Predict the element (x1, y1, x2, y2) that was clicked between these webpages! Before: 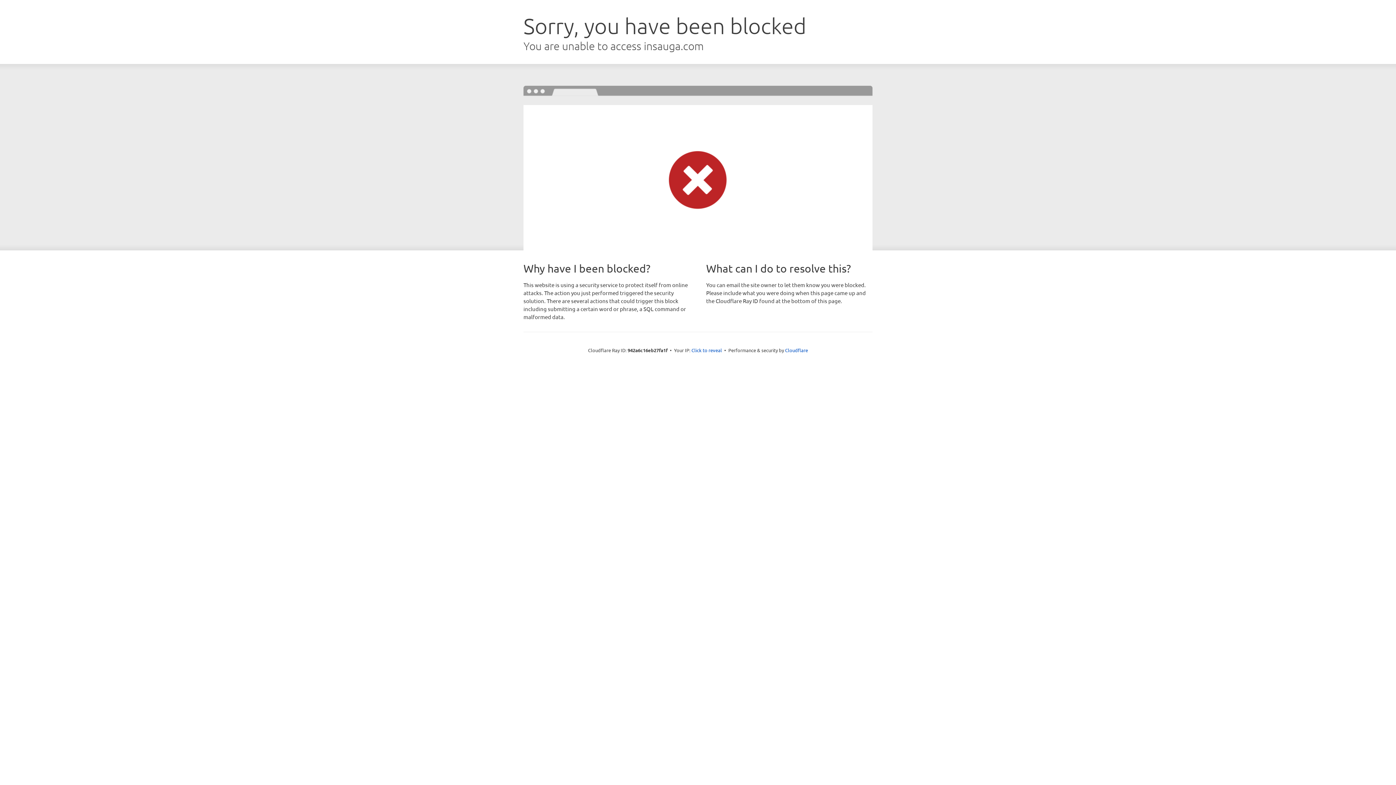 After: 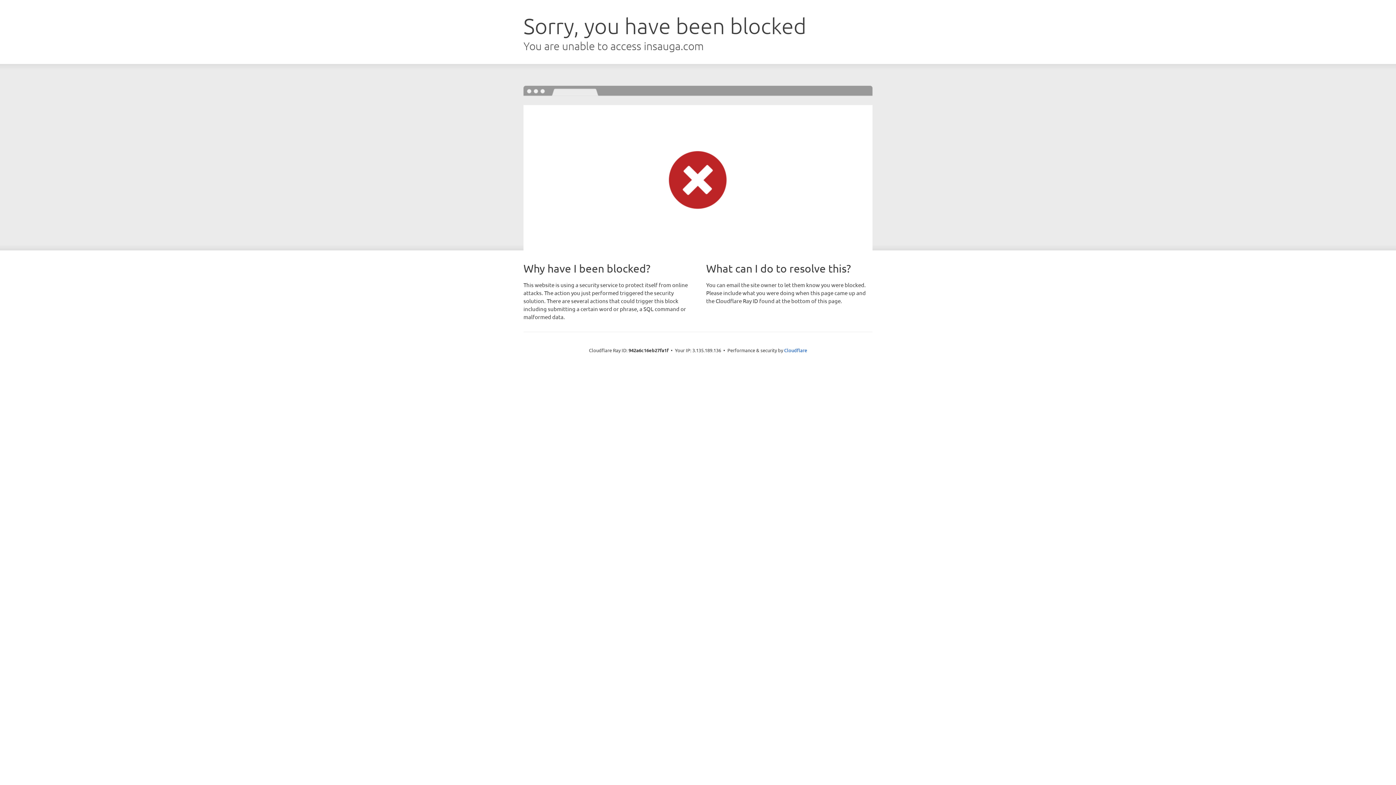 Action: bbox: (691, 346, 722, 353) label: Click to reveal